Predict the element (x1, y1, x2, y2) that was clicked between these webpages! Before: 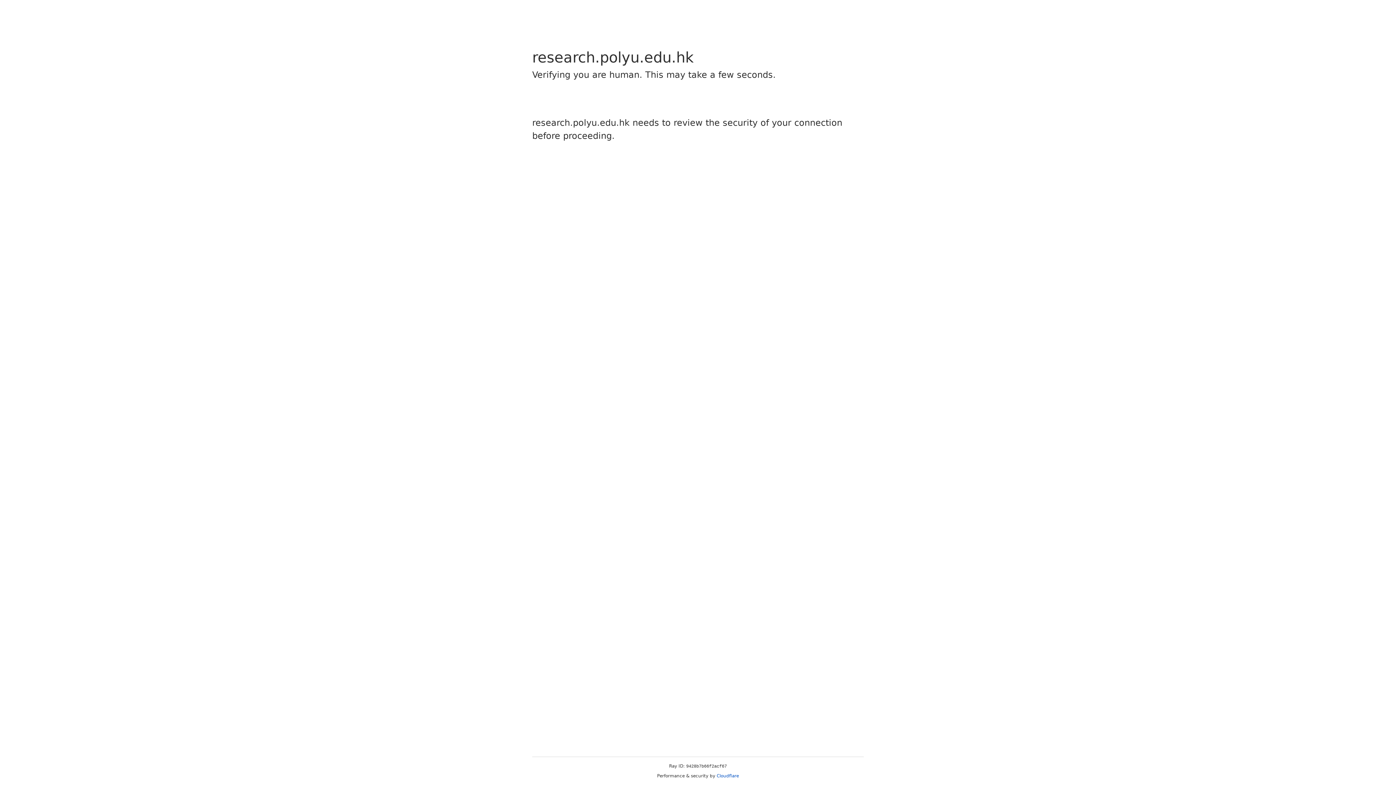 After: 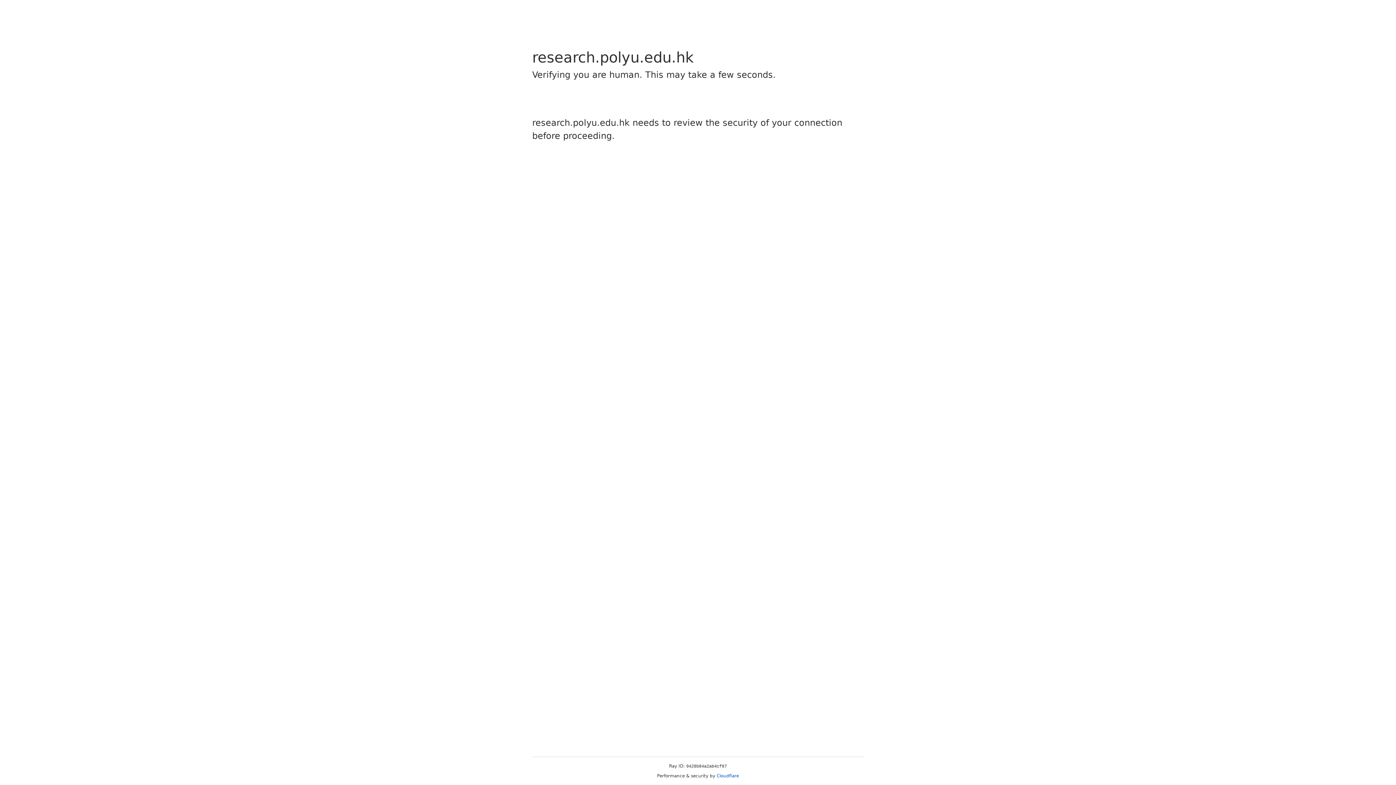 Action: bbox: (716, 773, 739, 778) label: Cloudflare